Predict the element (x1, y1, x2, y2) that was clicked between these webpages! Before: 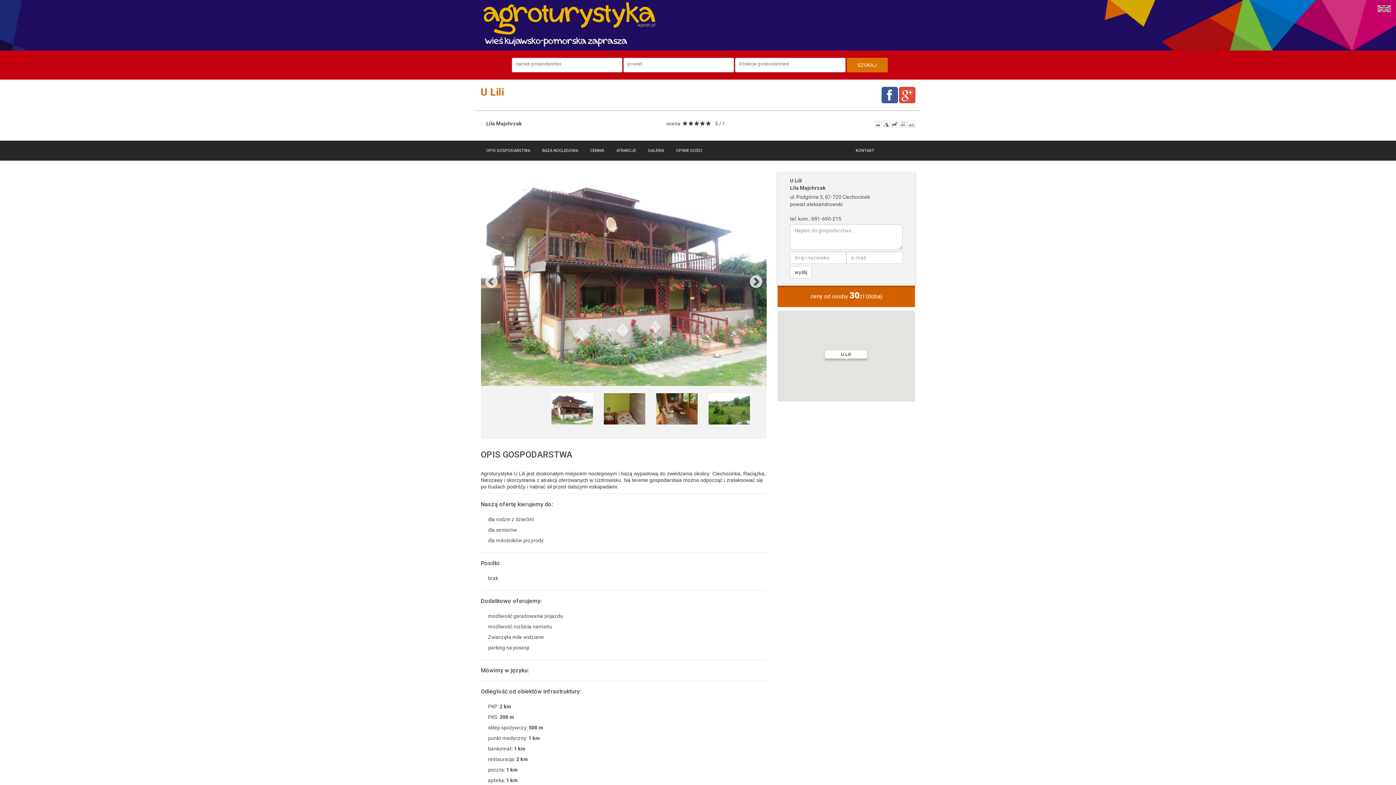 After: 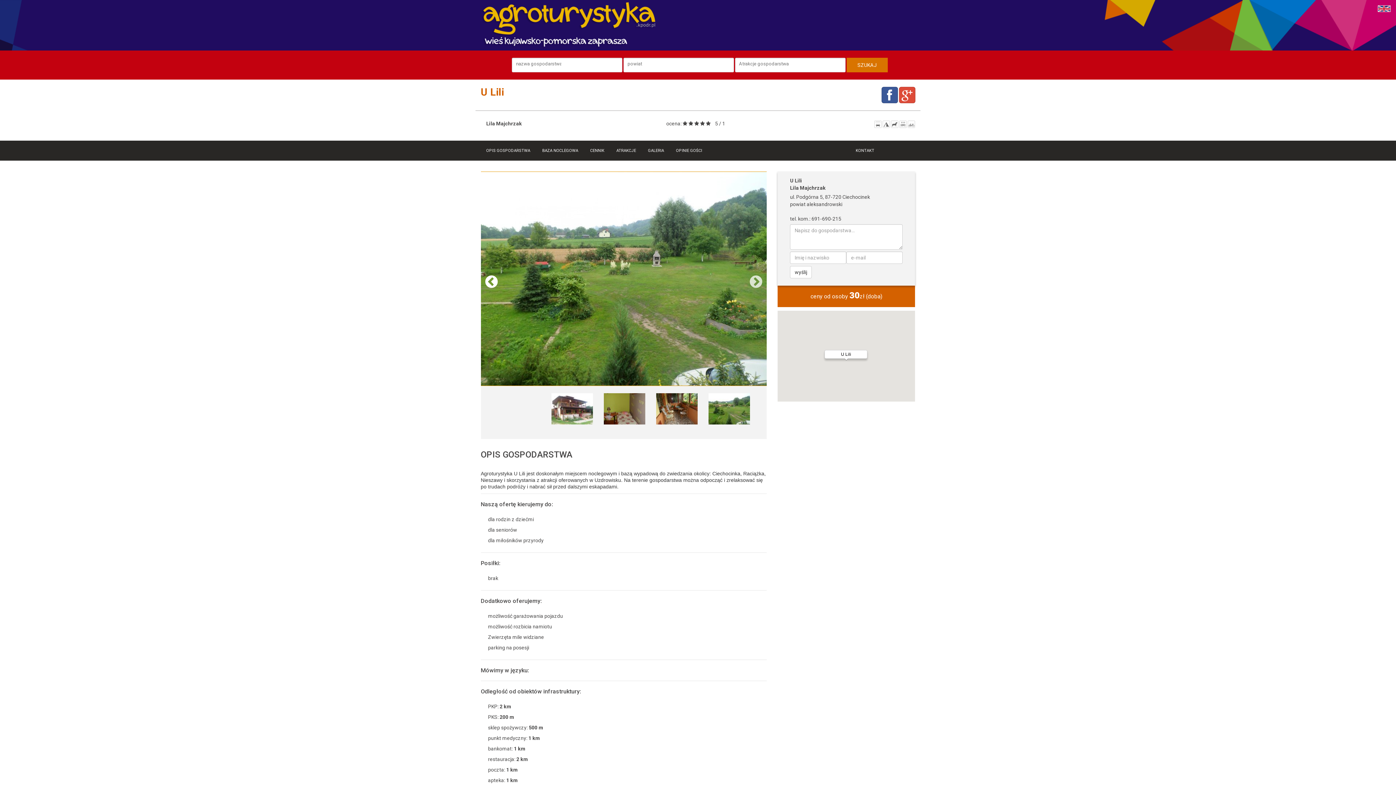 Action: label: Previous bbox: (484, 275, 498, 289)